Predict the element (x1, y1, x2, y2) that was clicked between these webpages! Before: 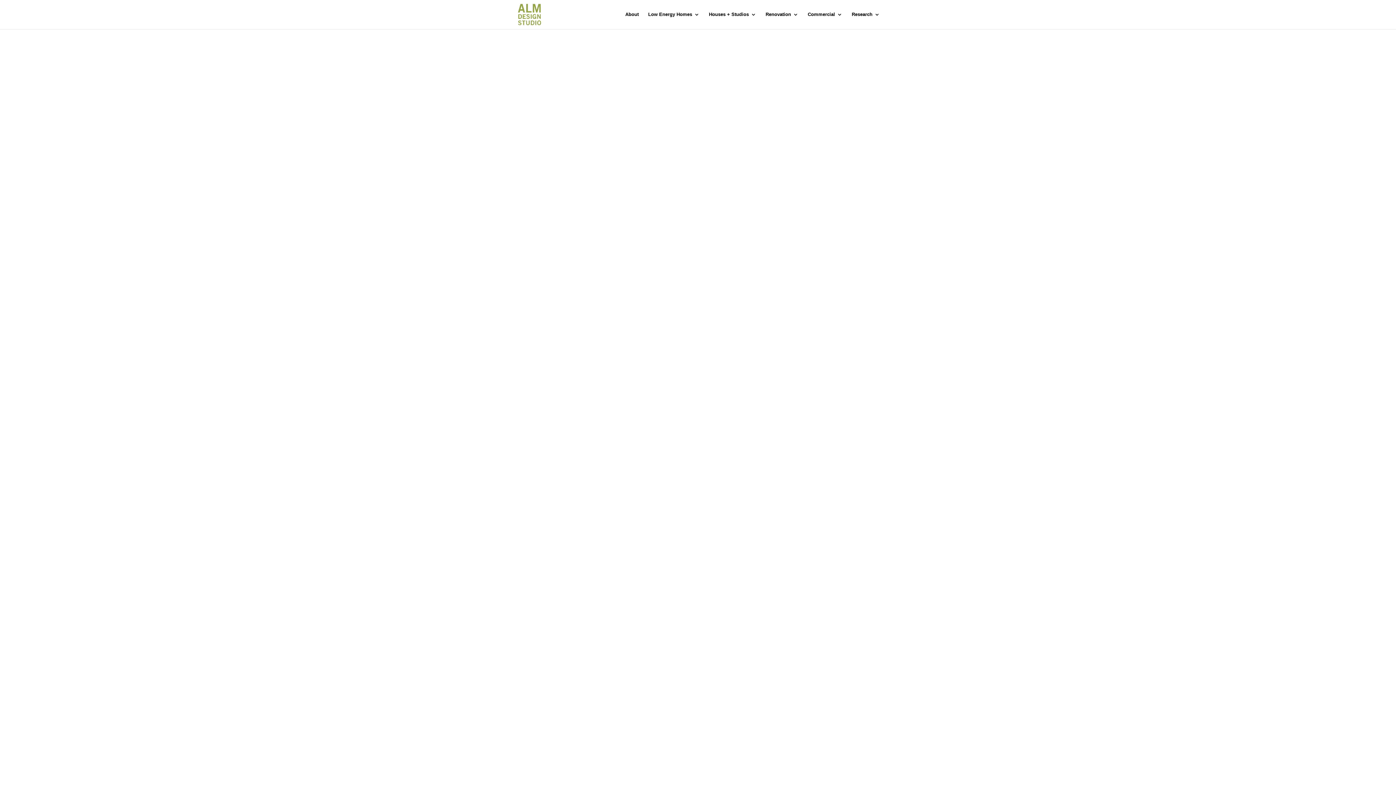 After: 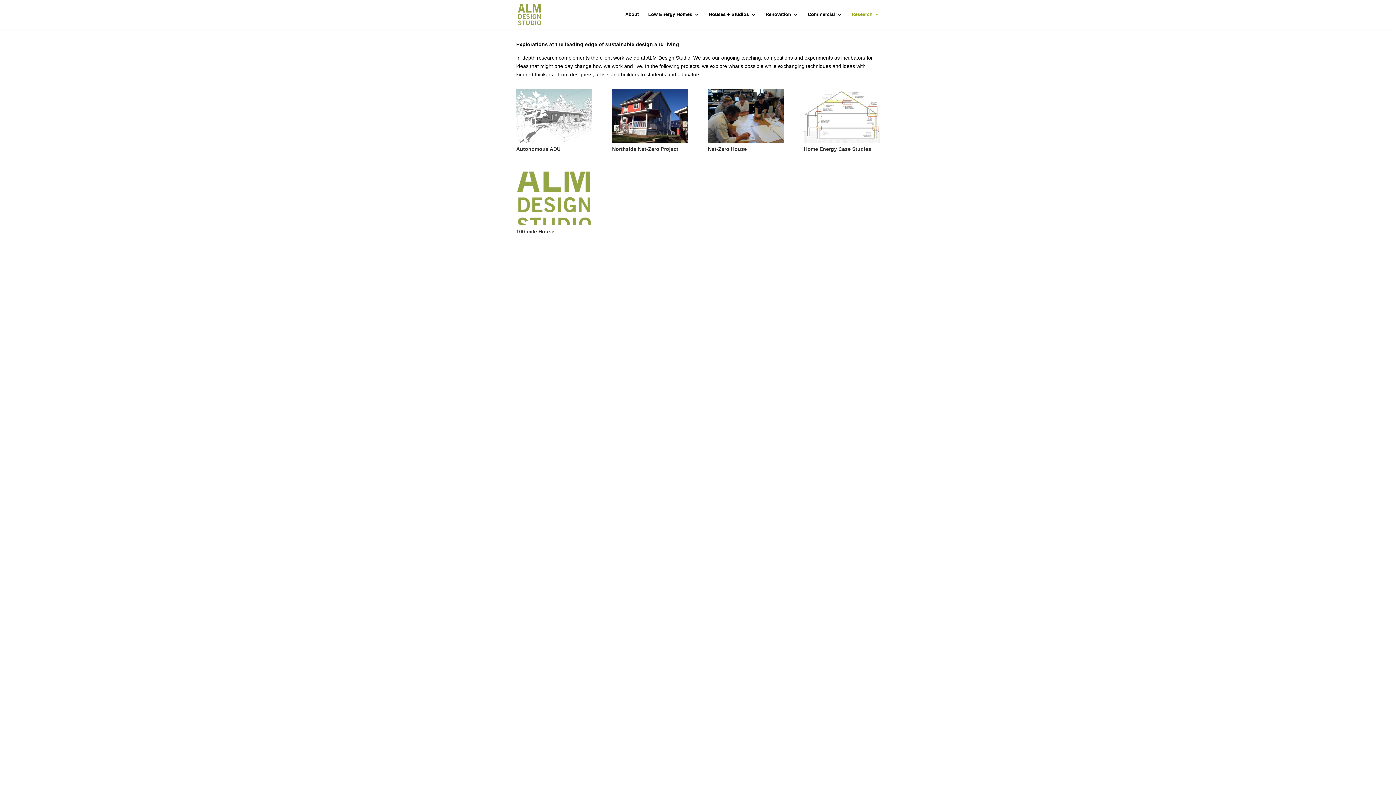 Action: label: Research bbox: (852, 12, 880, 29)